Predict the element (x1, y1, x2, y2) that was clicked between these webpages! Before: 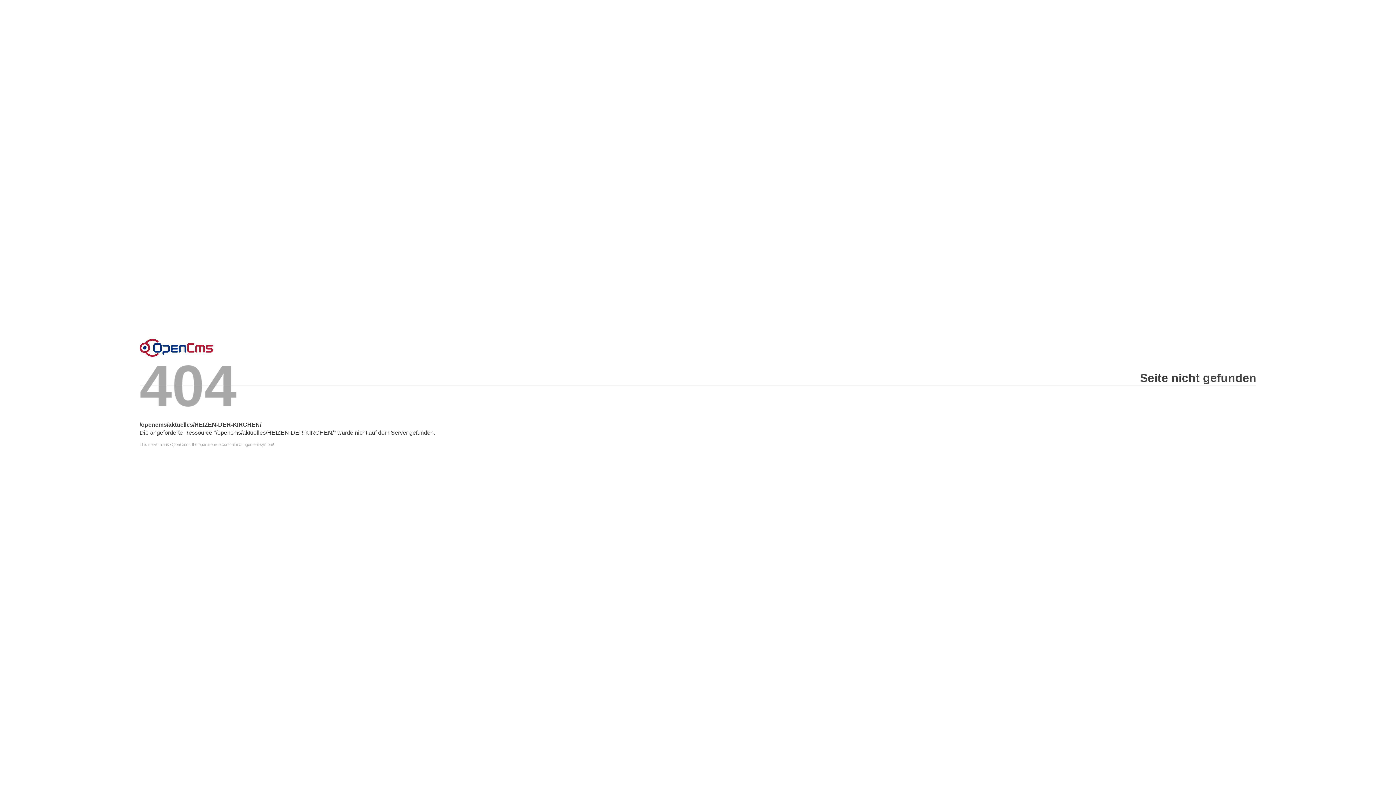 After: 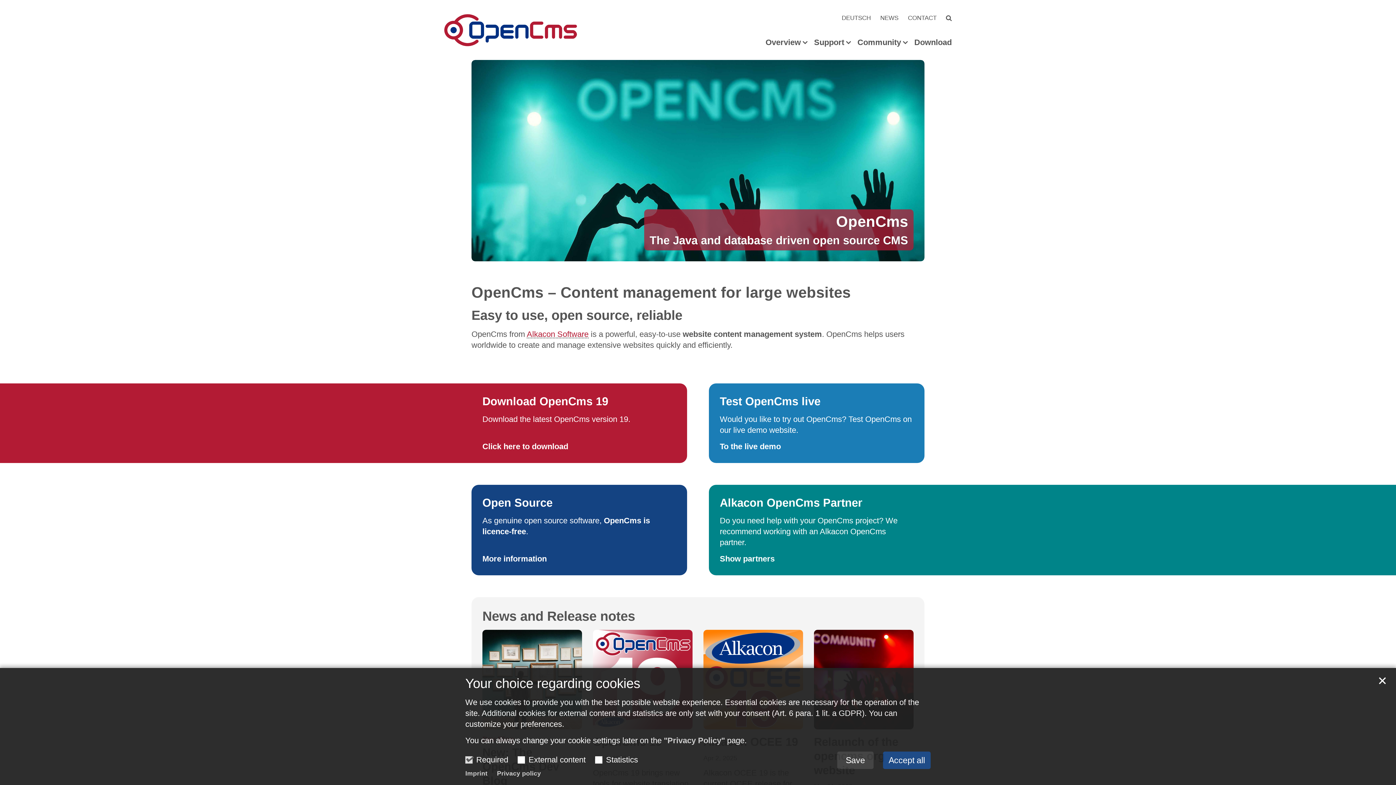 Action: bbox: (139, 442, 1256, 446) label: This server runs OpenCms - the open source content management system!